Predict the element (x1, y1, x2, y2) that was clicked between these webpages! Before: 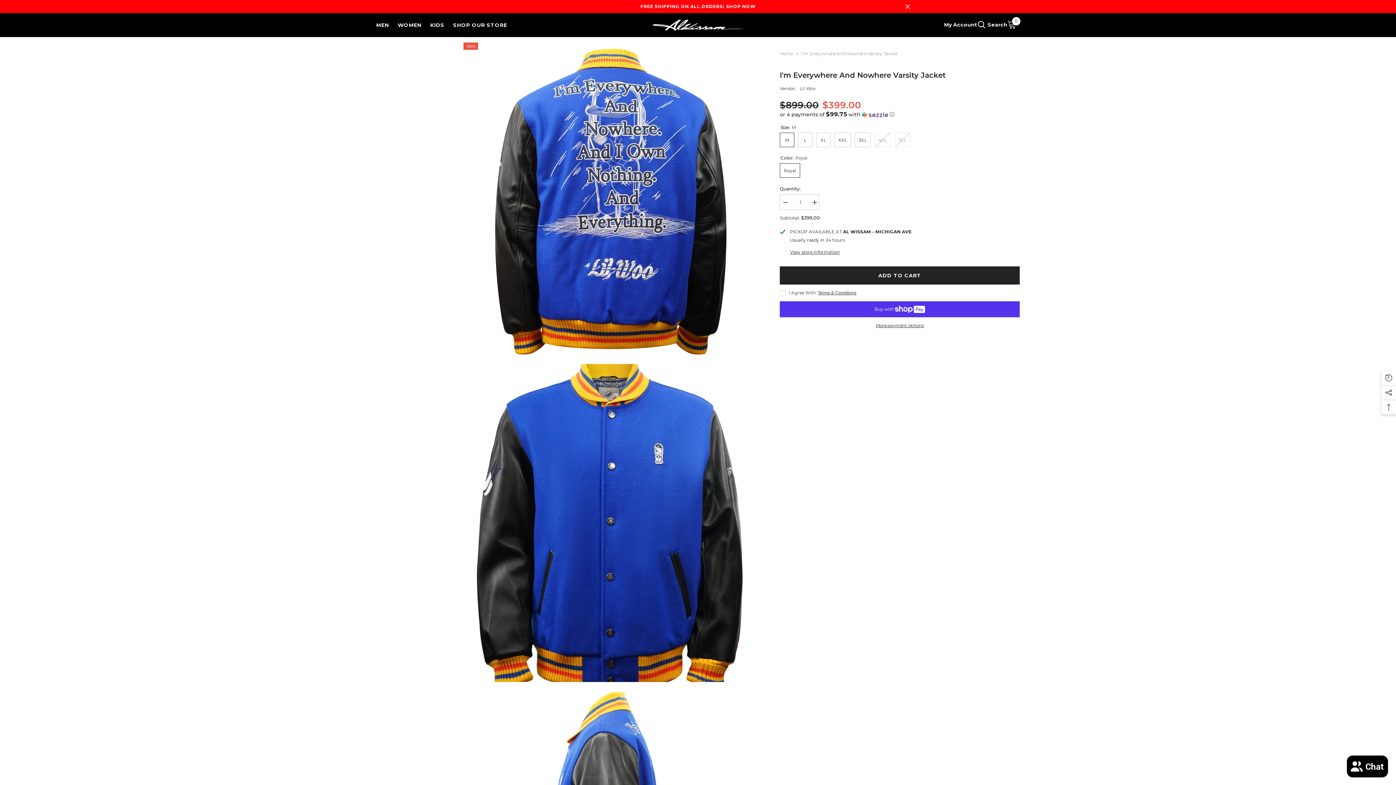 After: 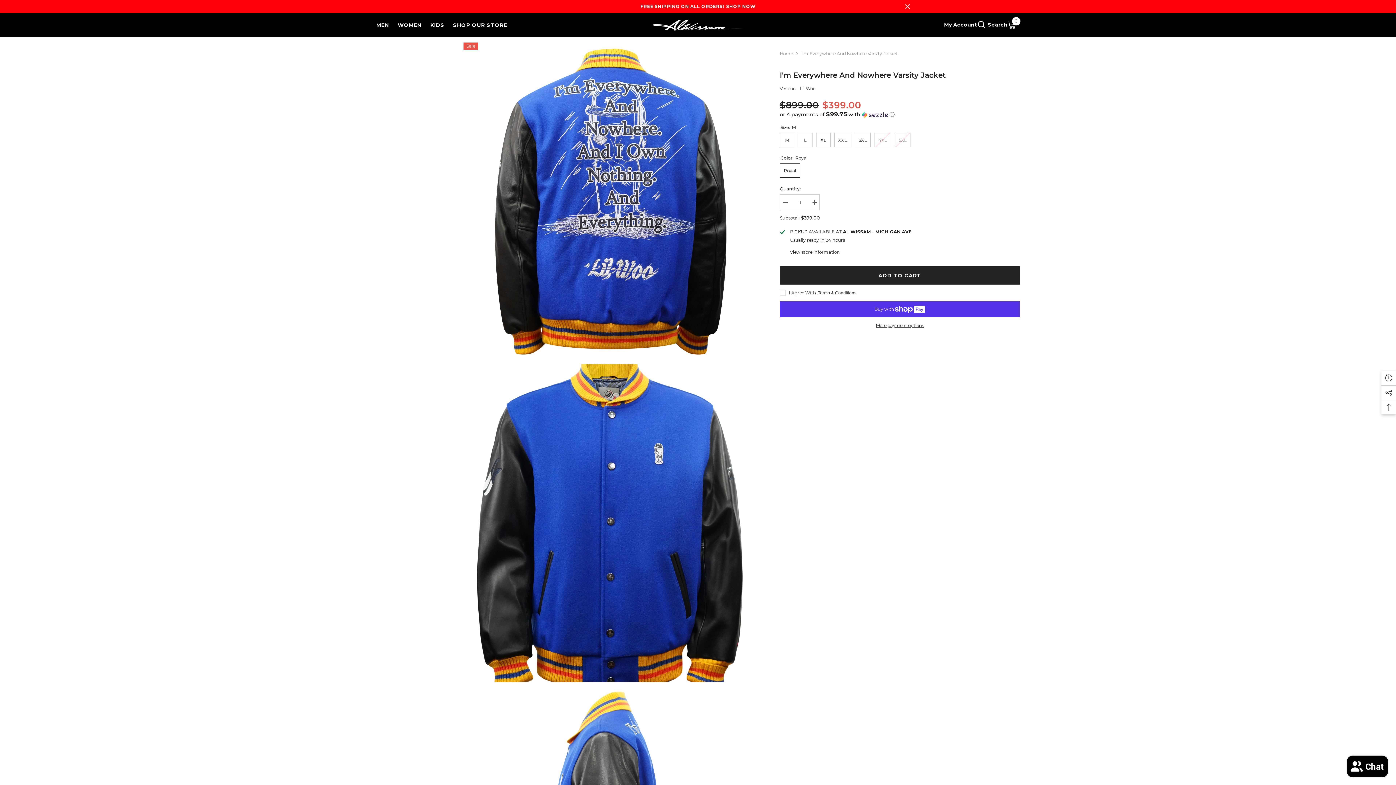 Action: label: Decrease quantity for I&#39;m Everywhere and Nowhere Varsity Jacket bbox: (780, 194, 790, 210)